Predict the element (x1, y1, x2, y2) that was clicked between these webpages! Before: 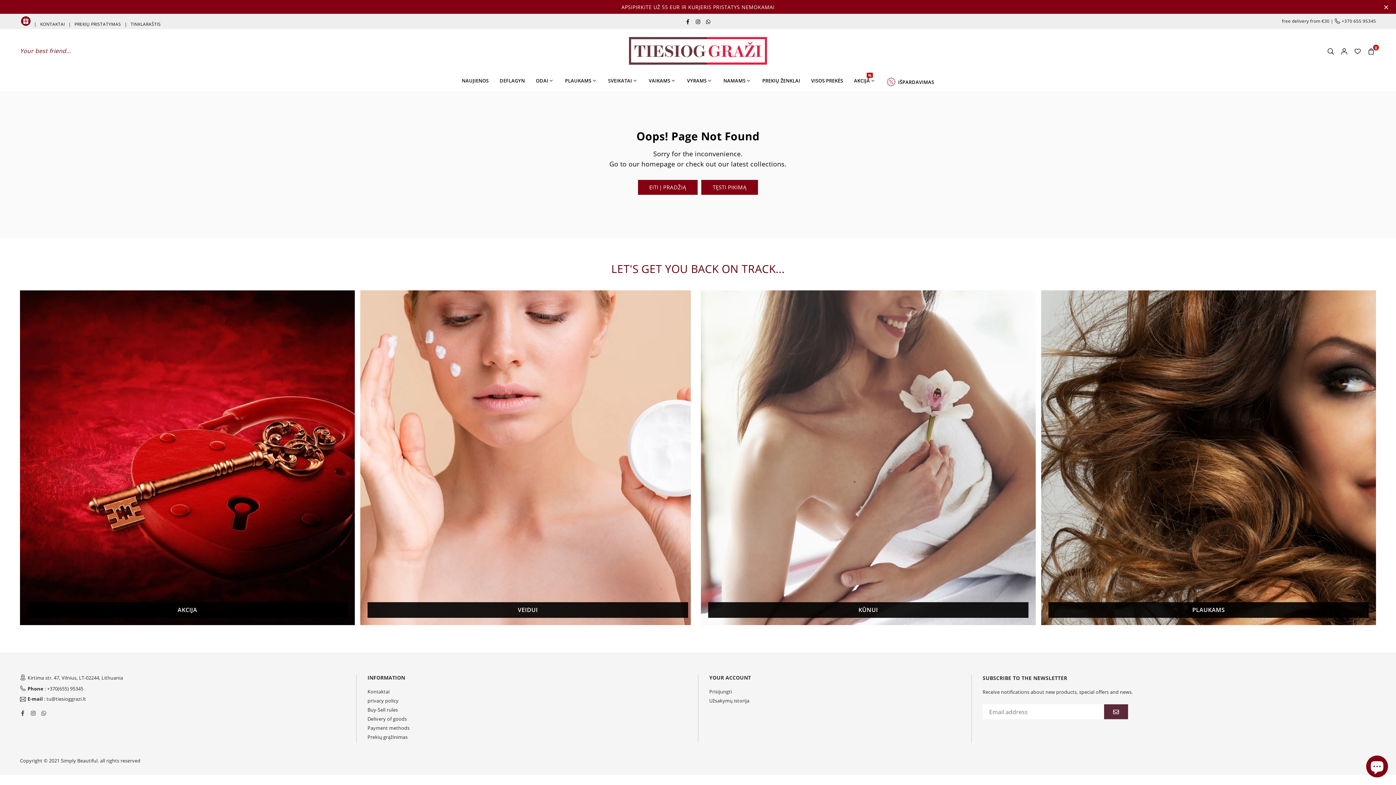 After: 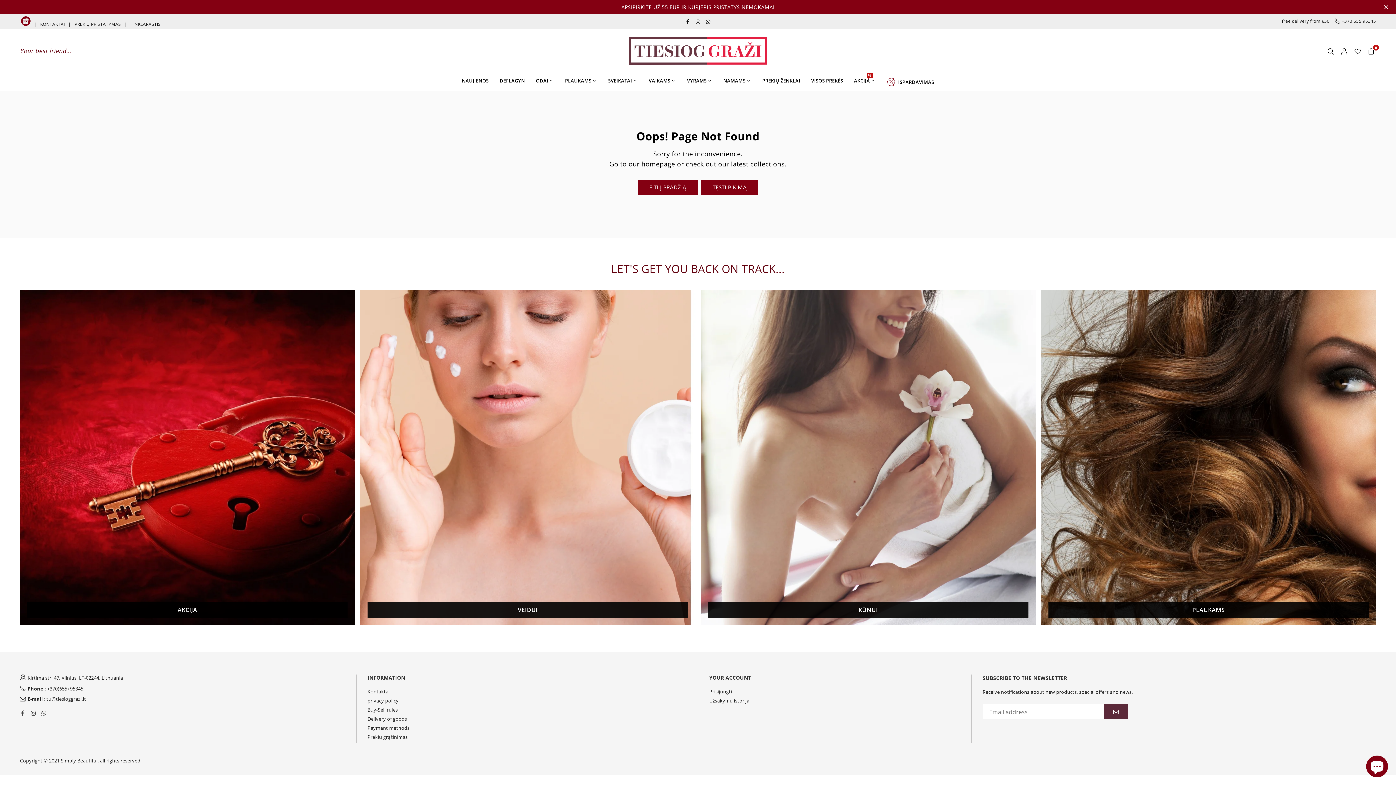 Action: bbox: (1041, 290, 1376, 625) label: PLAUKAMS